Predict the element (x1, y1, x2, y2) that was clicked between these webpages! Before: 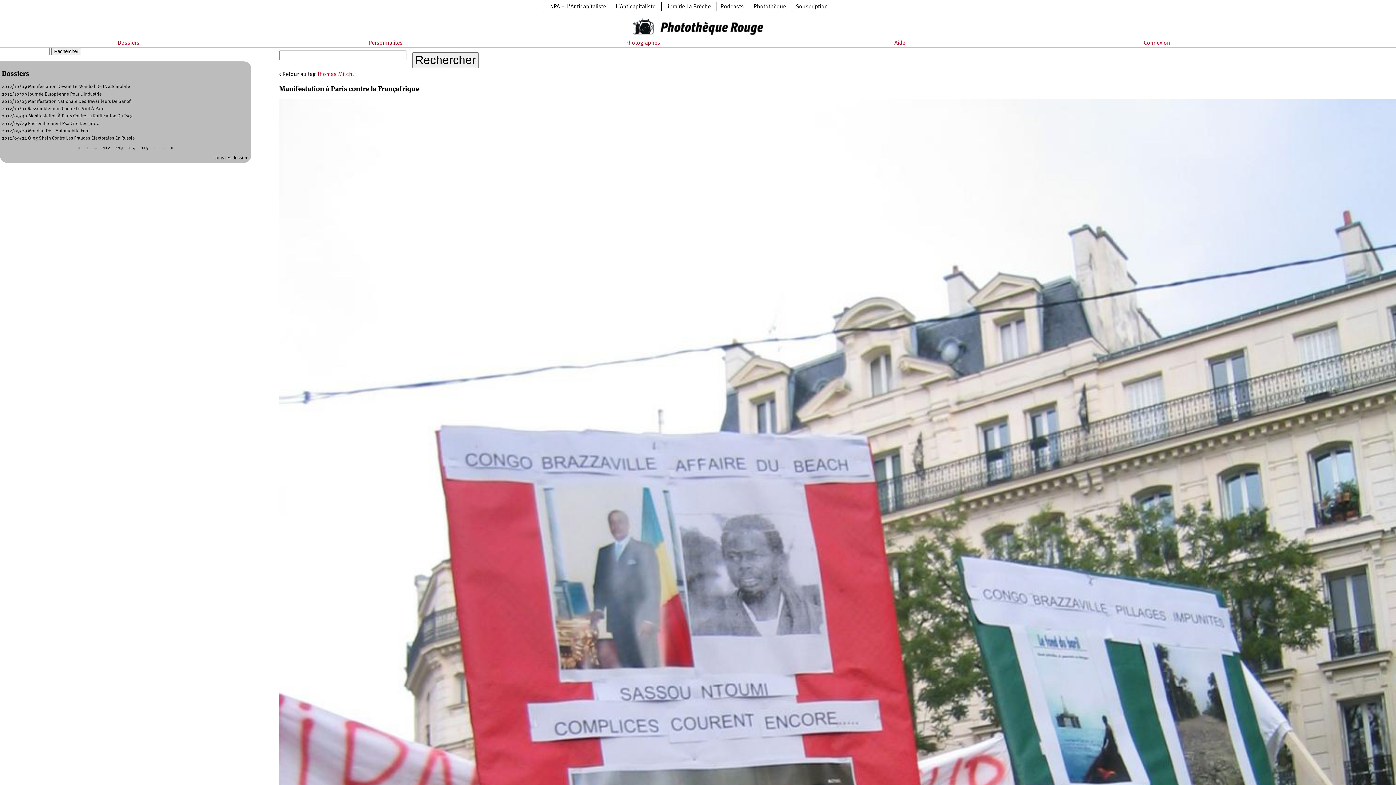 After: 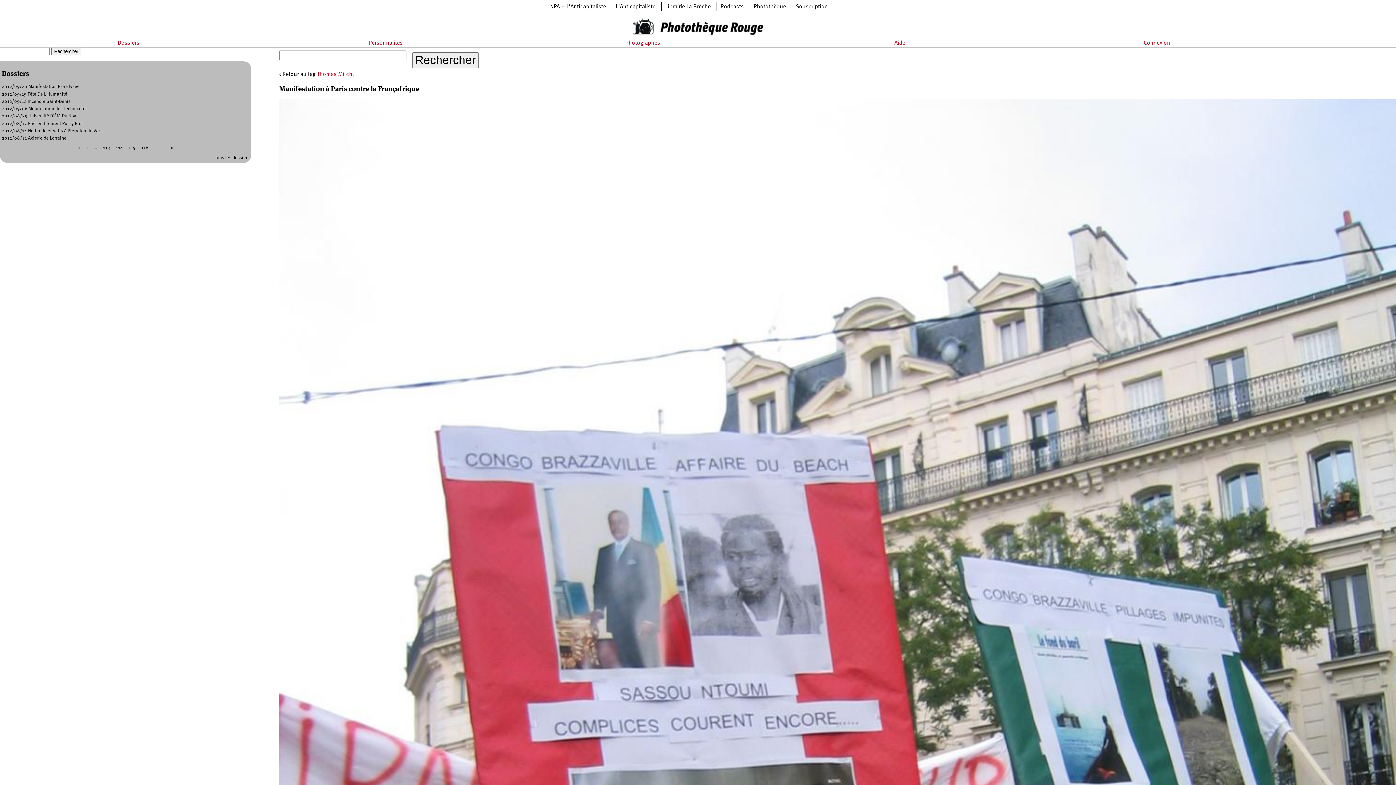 Action: label: › bbox: (163, 145, 164, 150)